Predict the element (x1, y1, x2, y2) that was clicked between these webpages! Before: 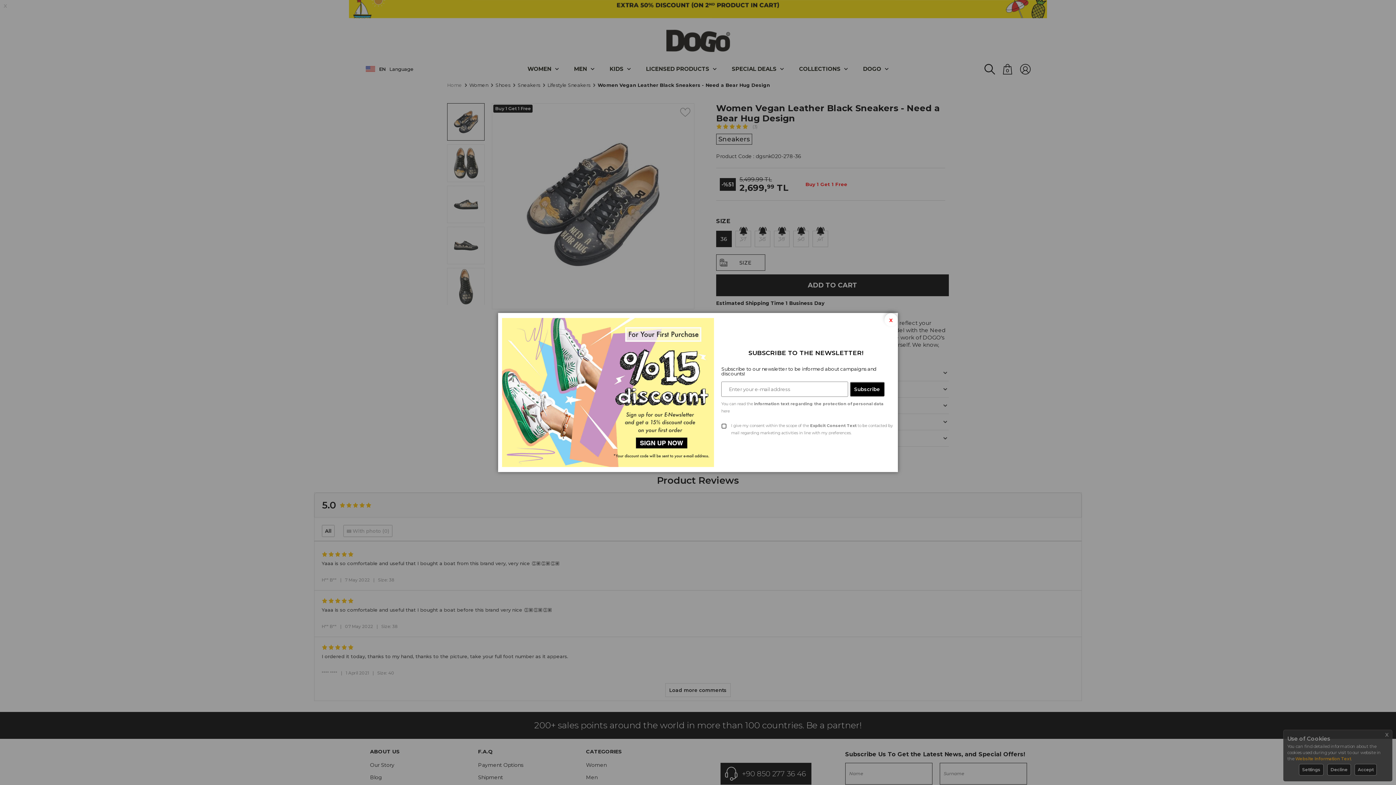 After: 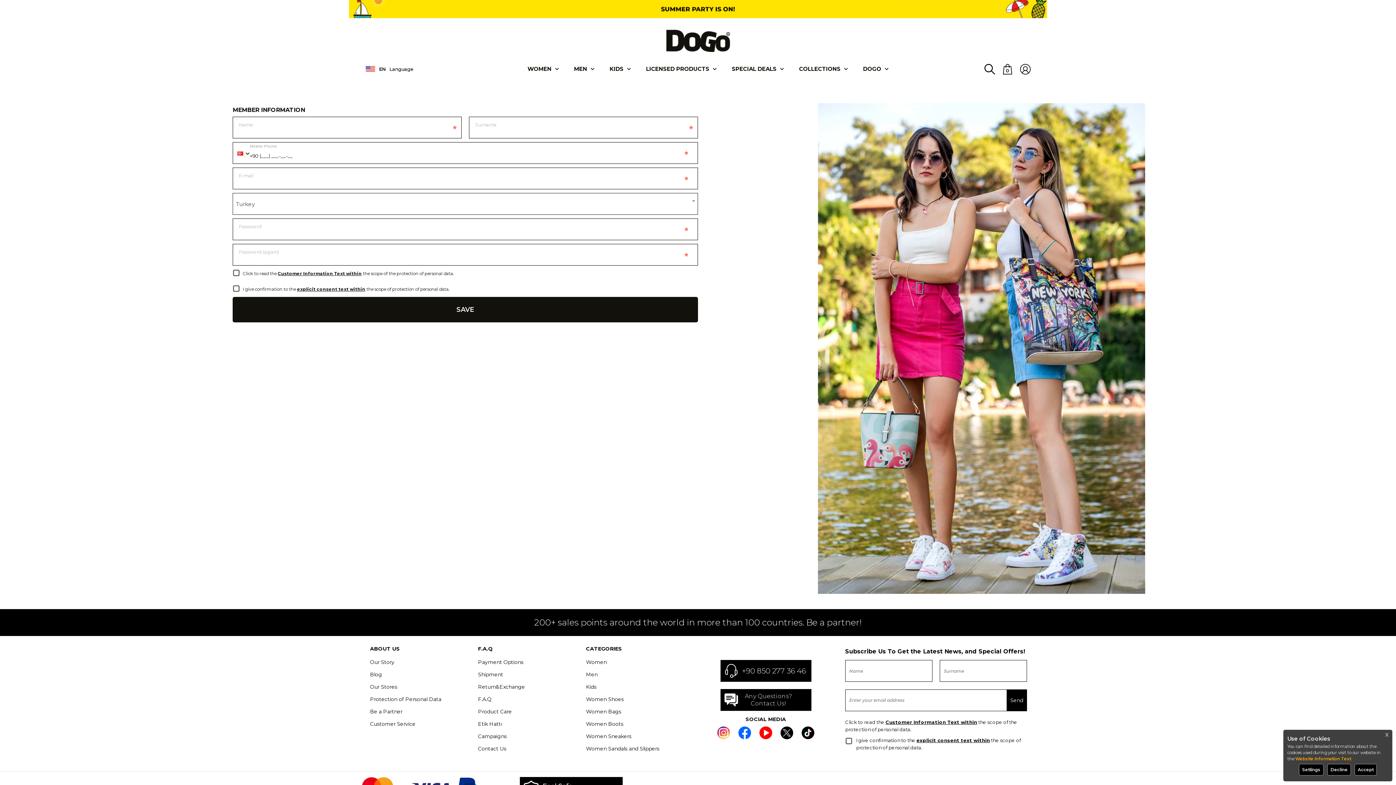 Action: bbox: (502, 317, 714, 467)